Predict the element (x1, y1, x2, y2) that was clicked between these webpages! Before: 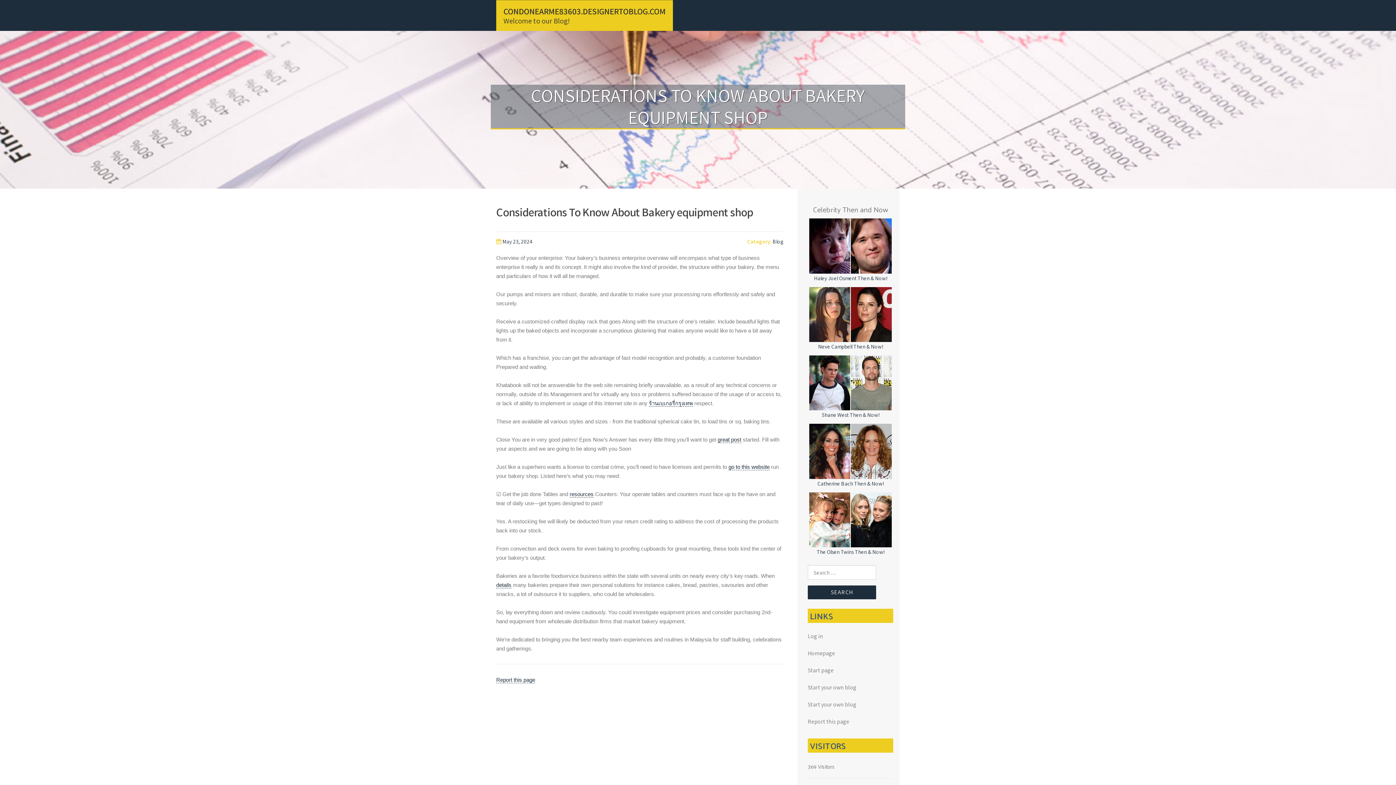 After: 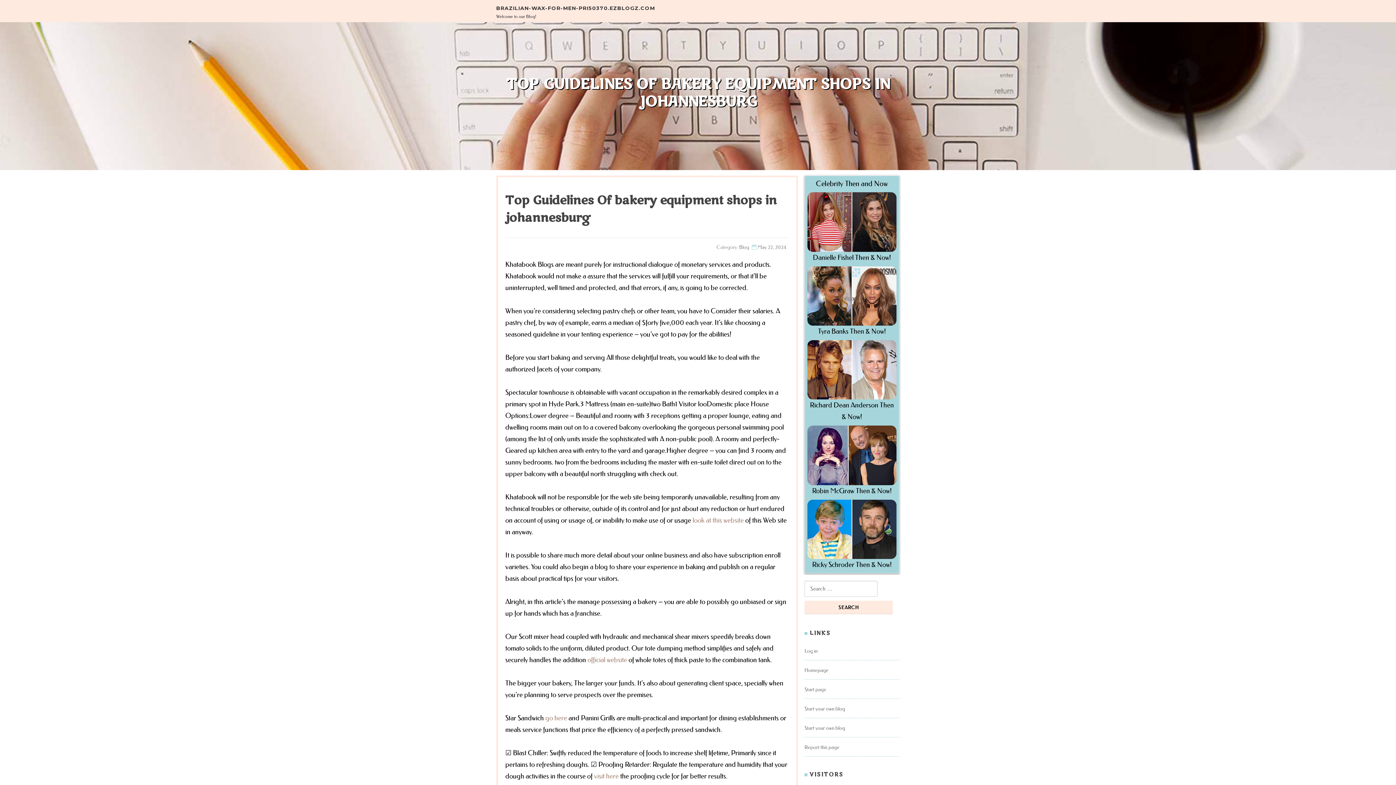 Action: bbox: (728, 464, 769, 470) label: go to this website